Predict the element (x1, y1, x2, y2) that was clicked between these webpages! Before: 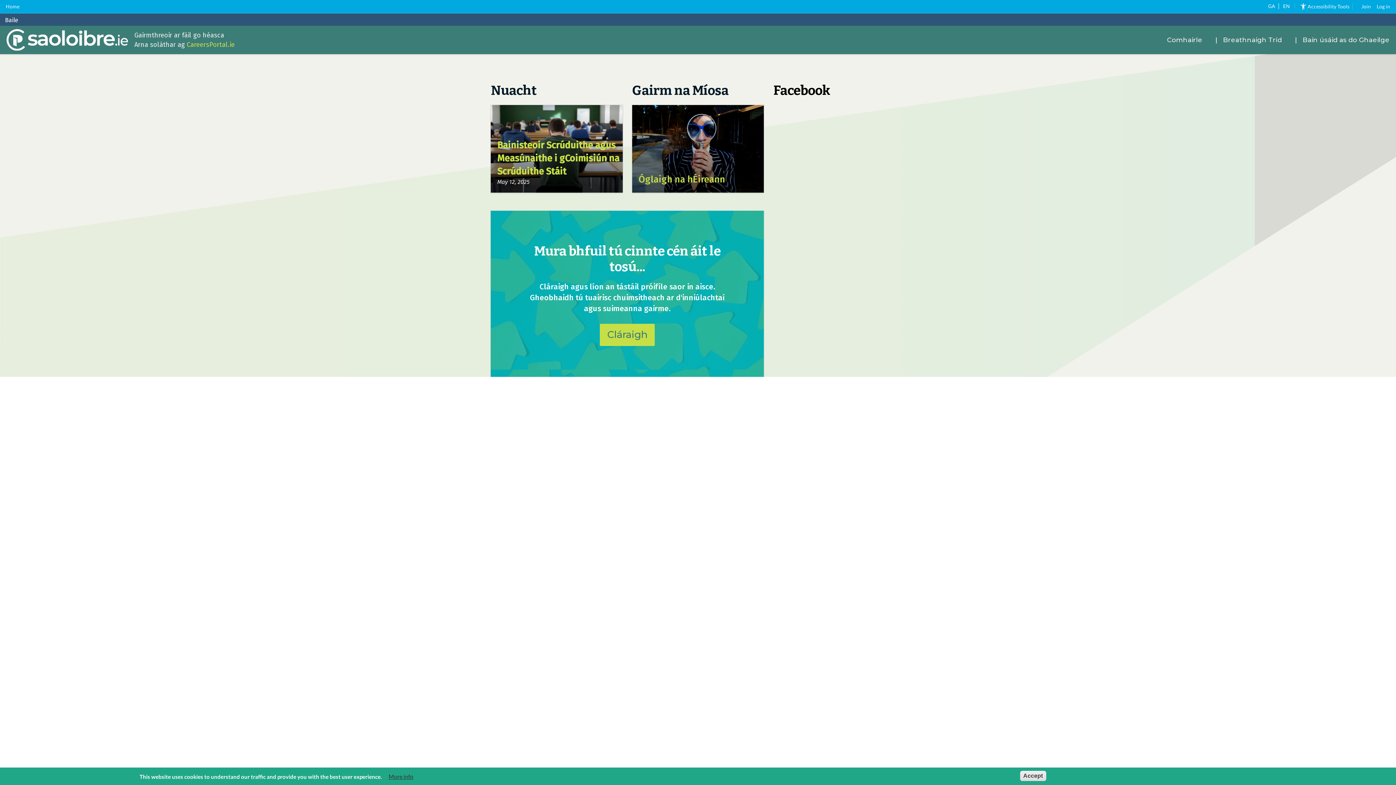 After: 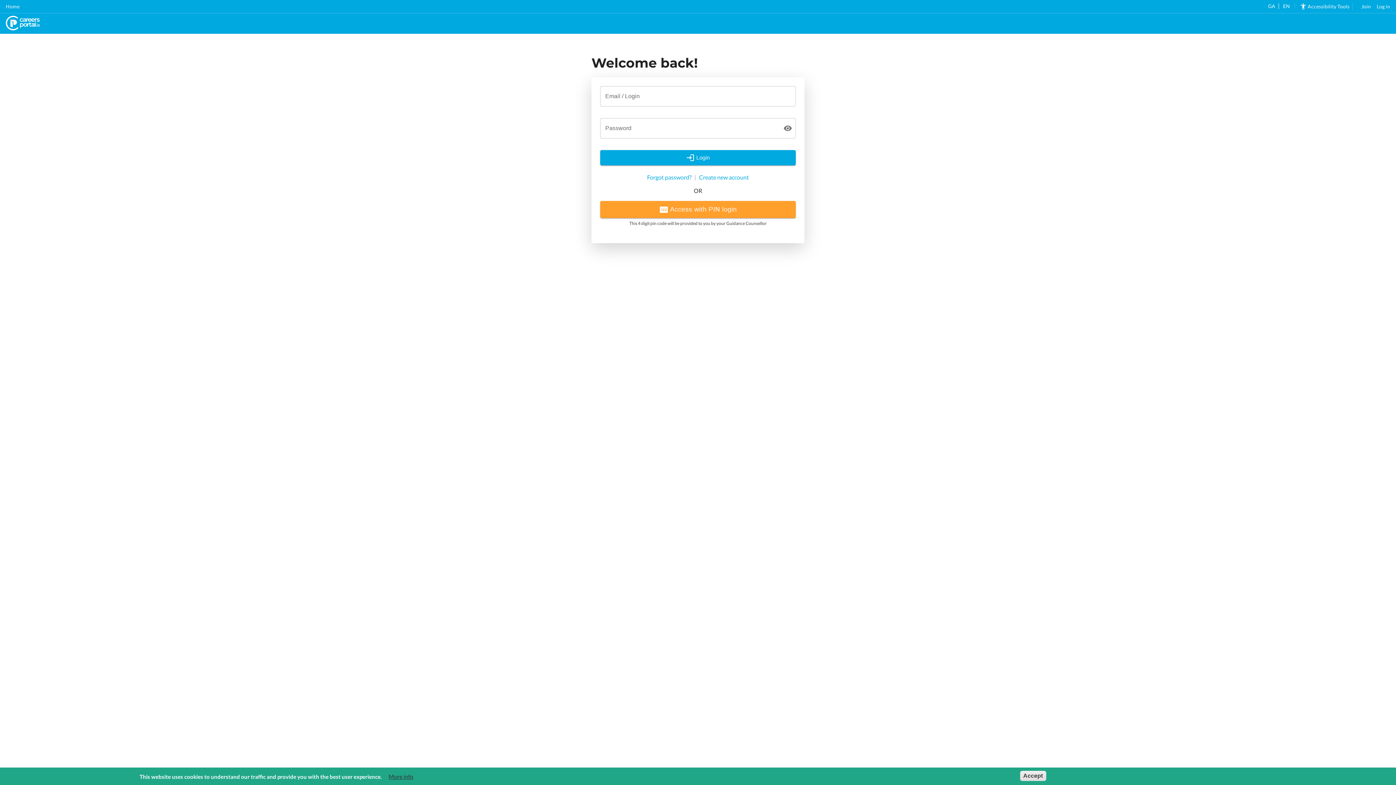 Action: label: Log in bbox: (1377, 3, 1390, 9)